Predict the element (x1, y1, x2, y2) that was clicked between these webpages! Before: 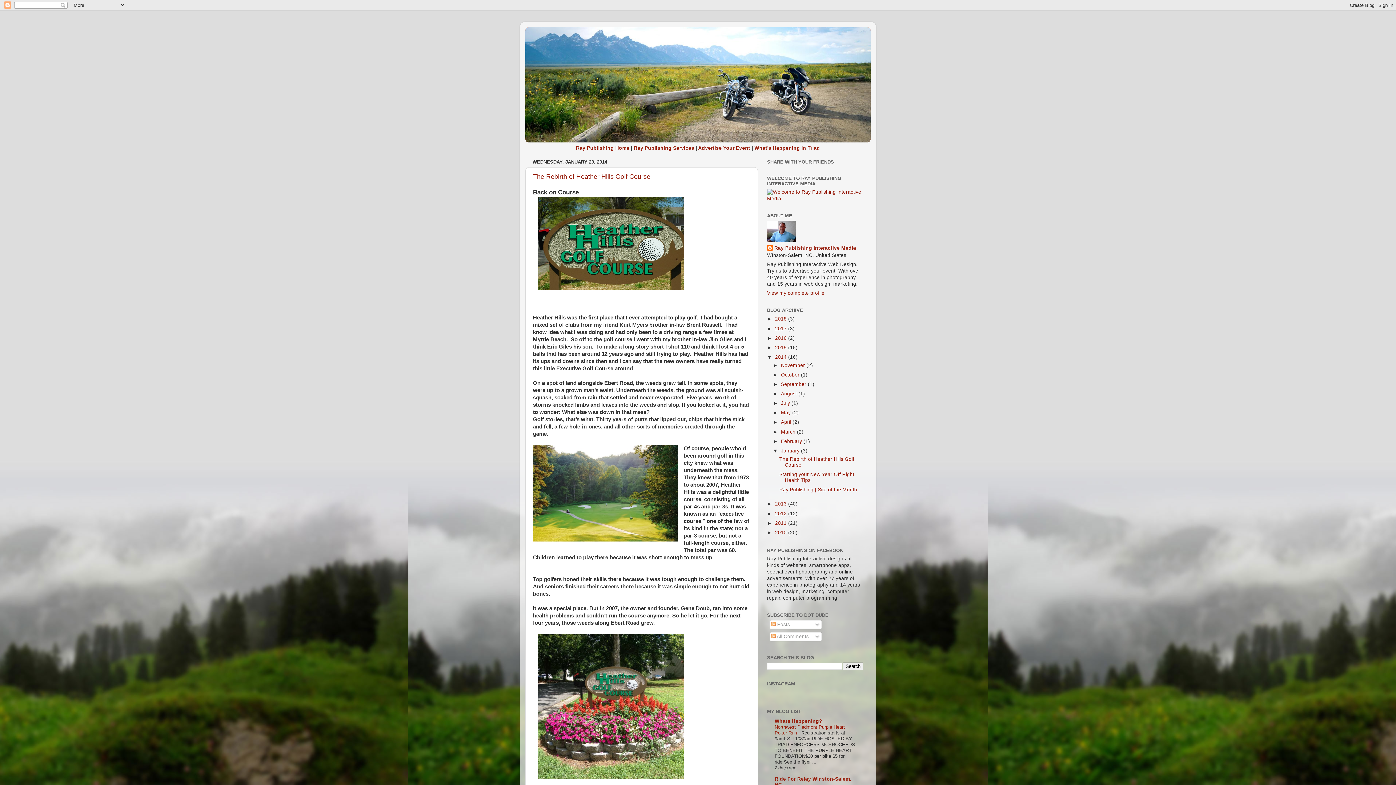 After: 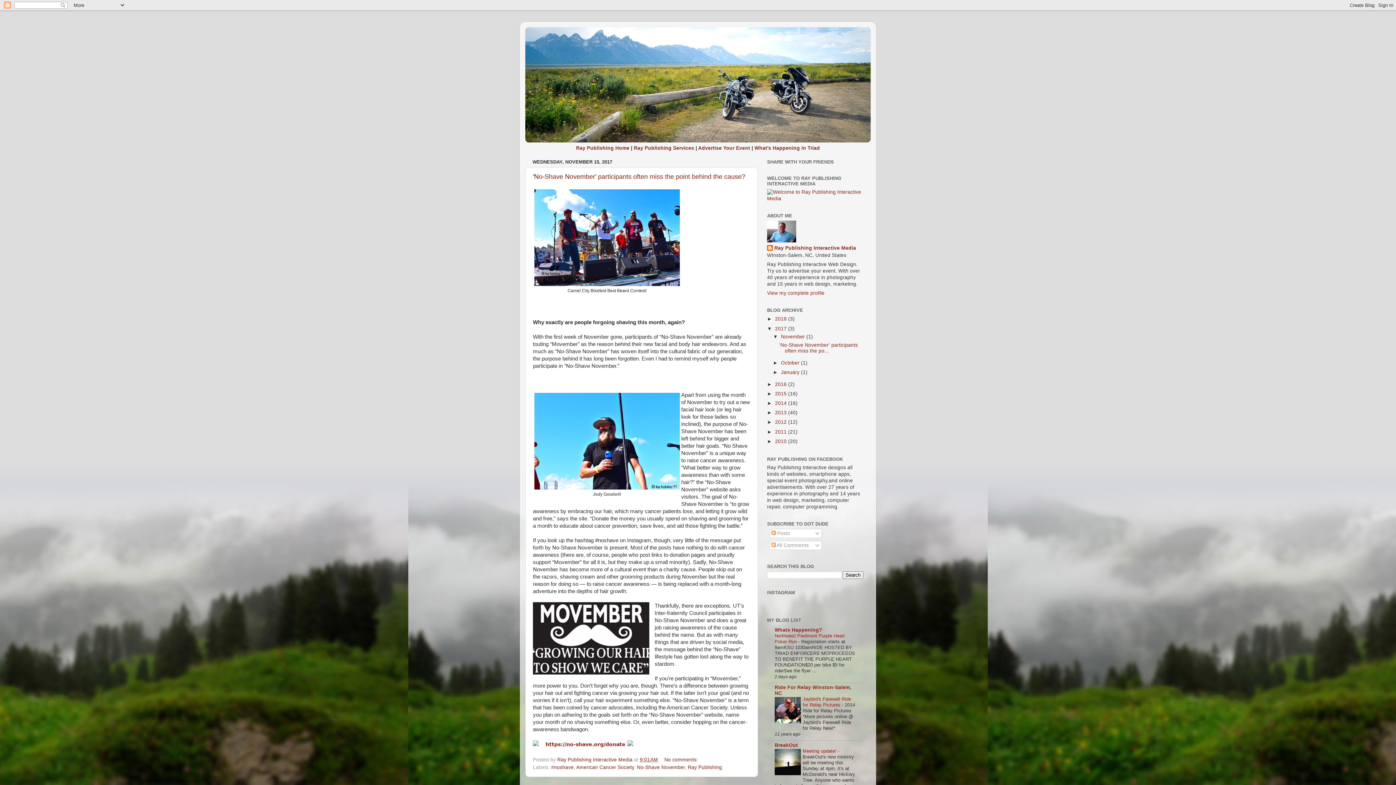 Action: label: 2017  bbox: (775, 326, 788, 331)